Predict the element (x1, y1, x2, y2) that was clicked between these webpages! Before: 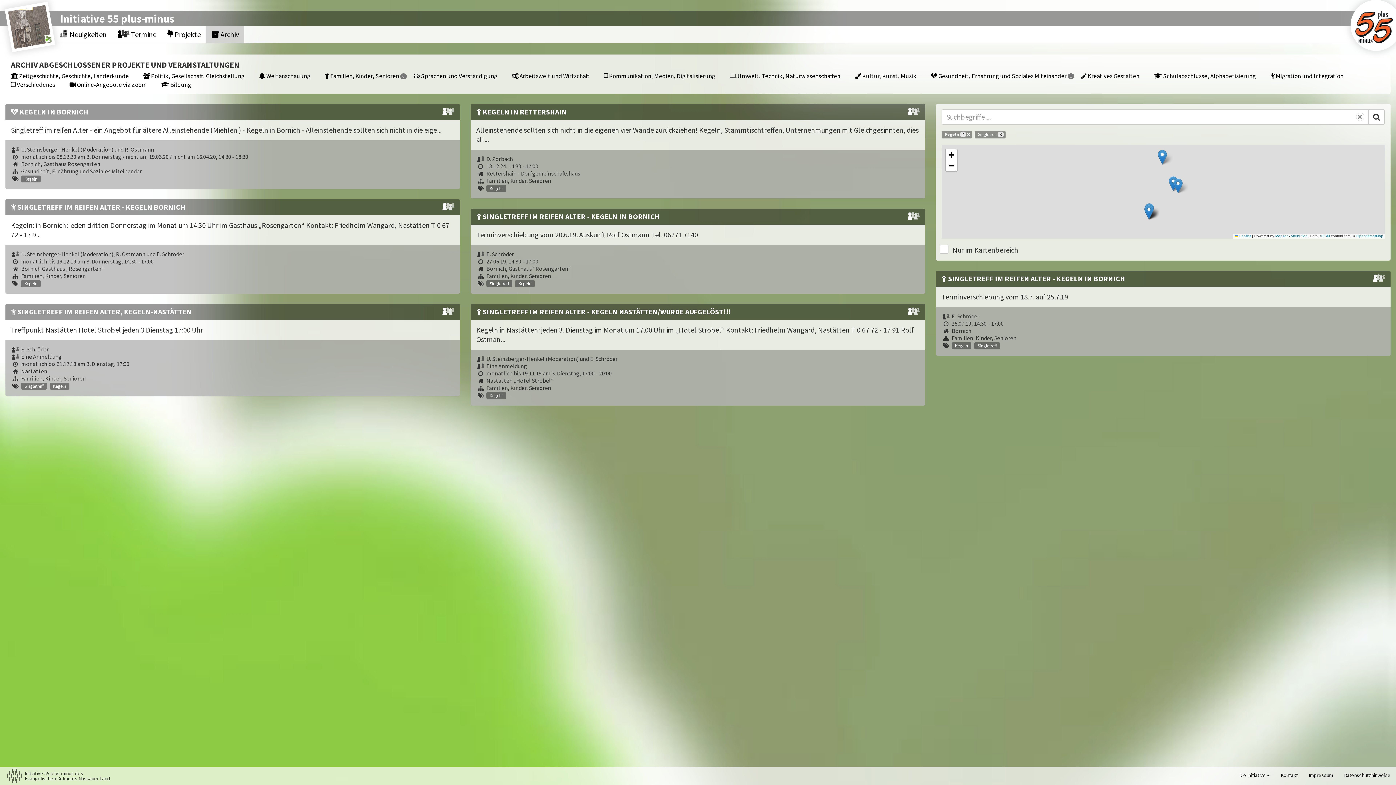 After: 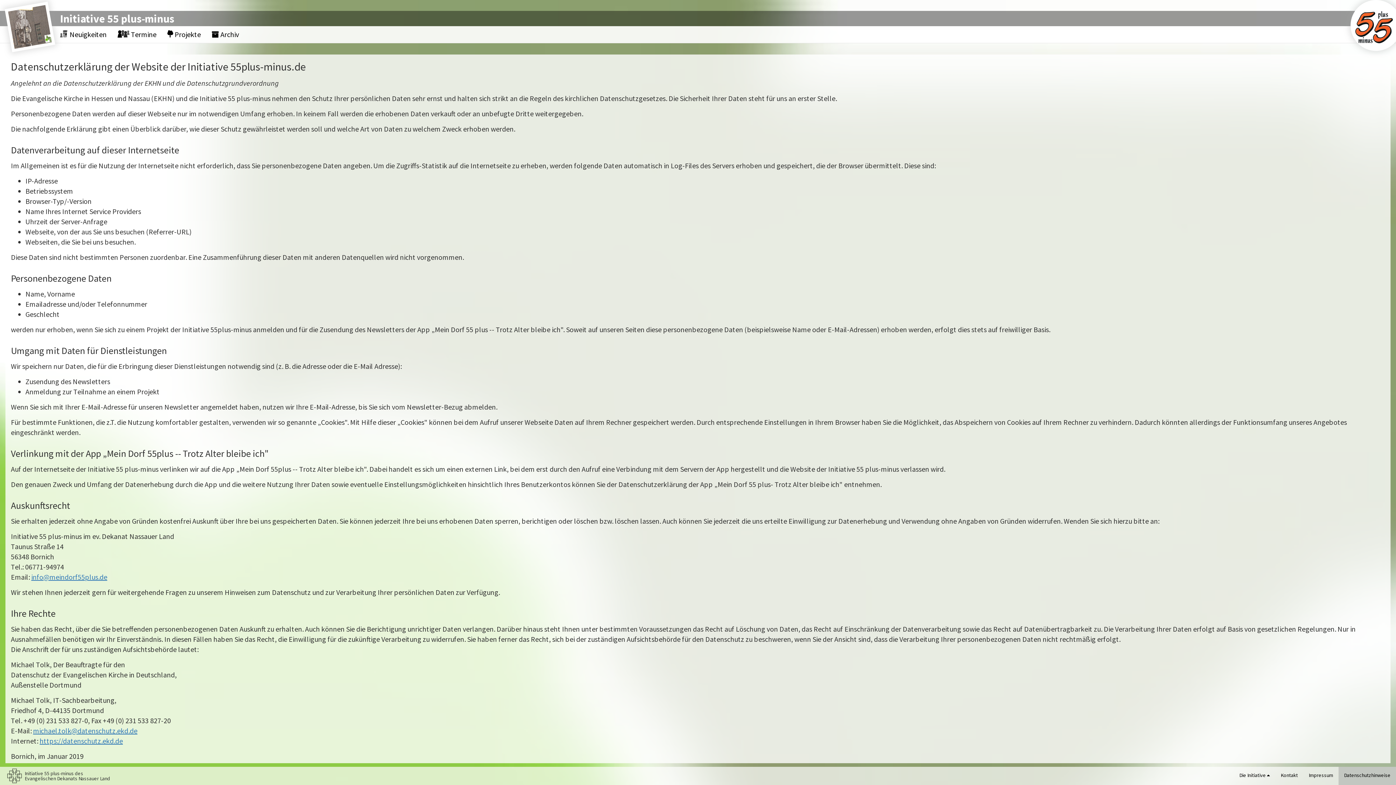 Action: label: Datenschutzhinweise bbox: (1338, 767, 1396, 785)